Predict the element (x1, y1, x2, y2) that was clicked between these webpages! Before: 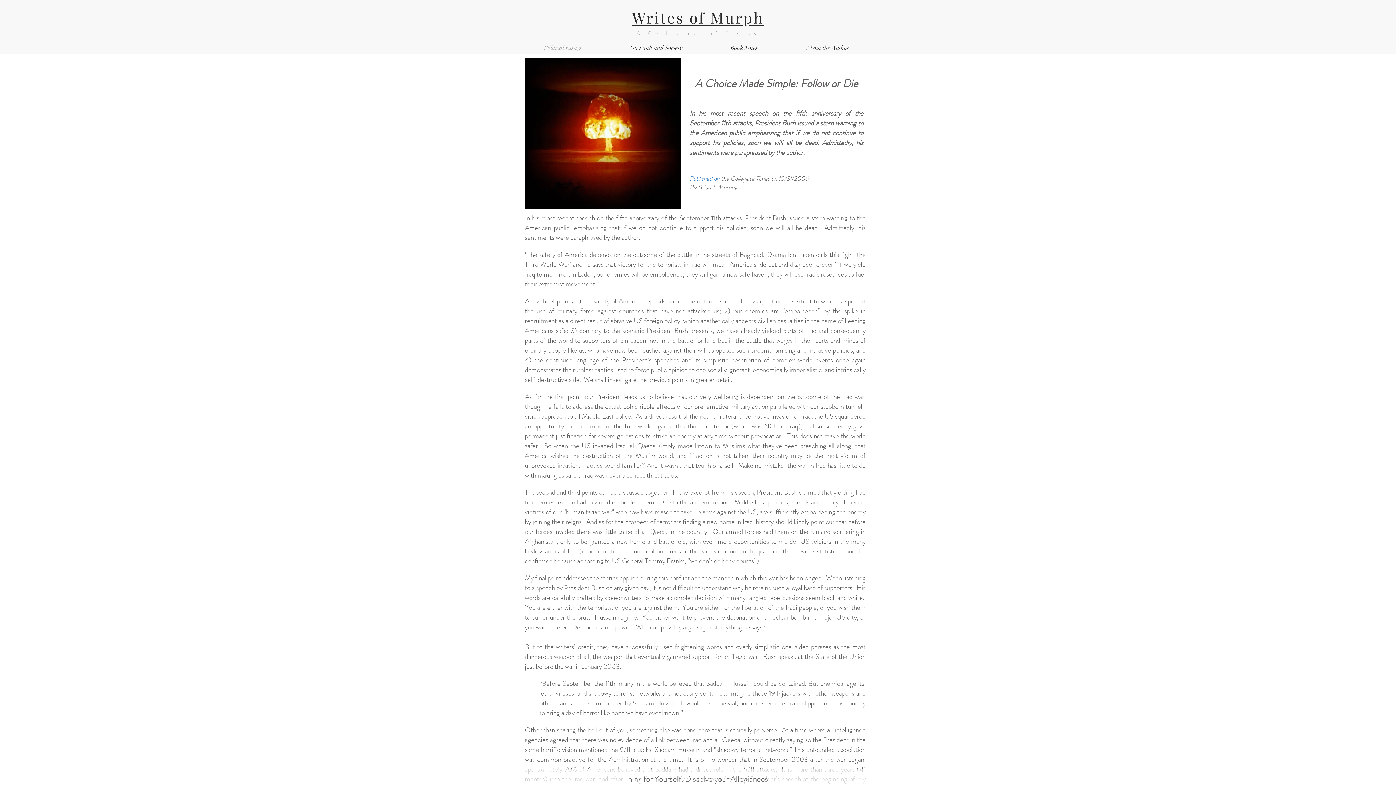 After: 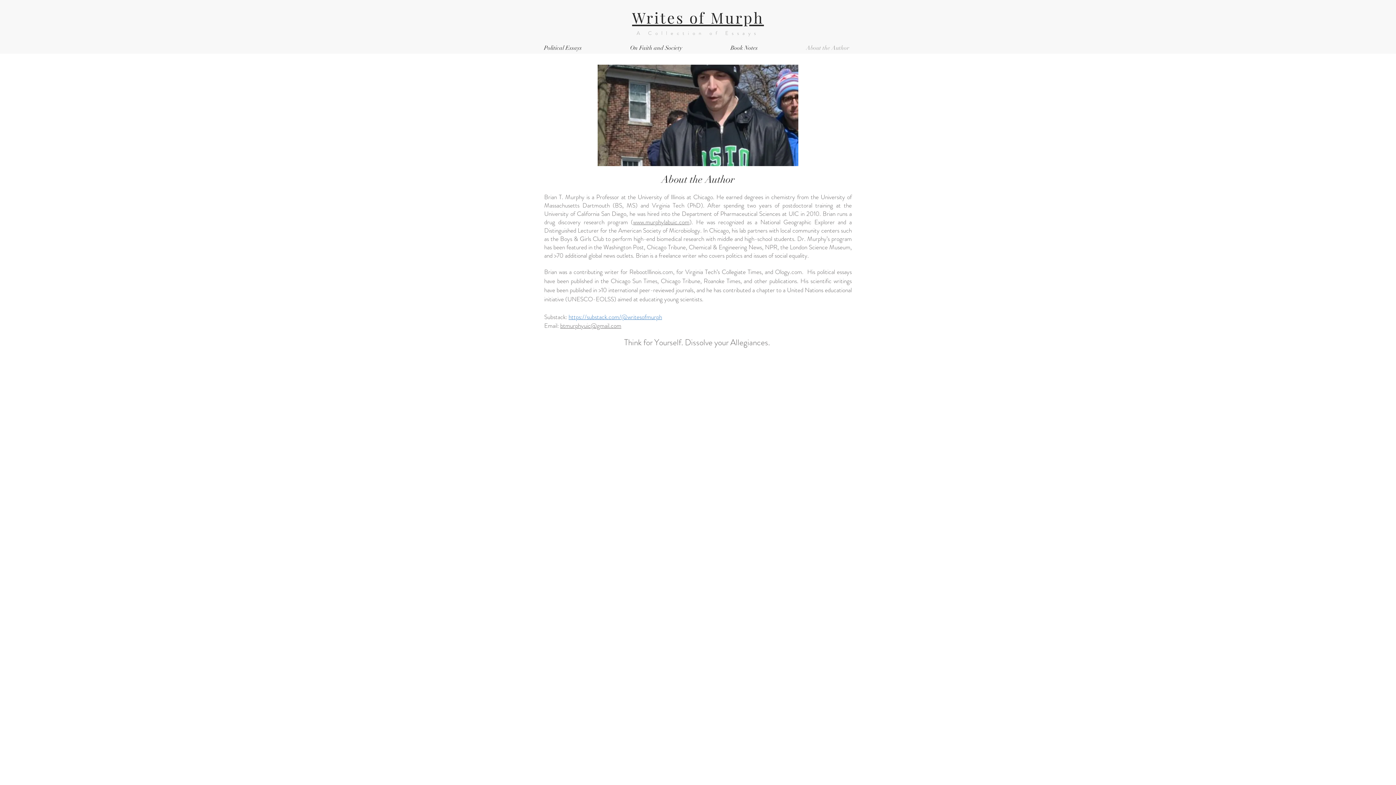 Action: bbox: (782, 42, 873, 53) label: About the Author